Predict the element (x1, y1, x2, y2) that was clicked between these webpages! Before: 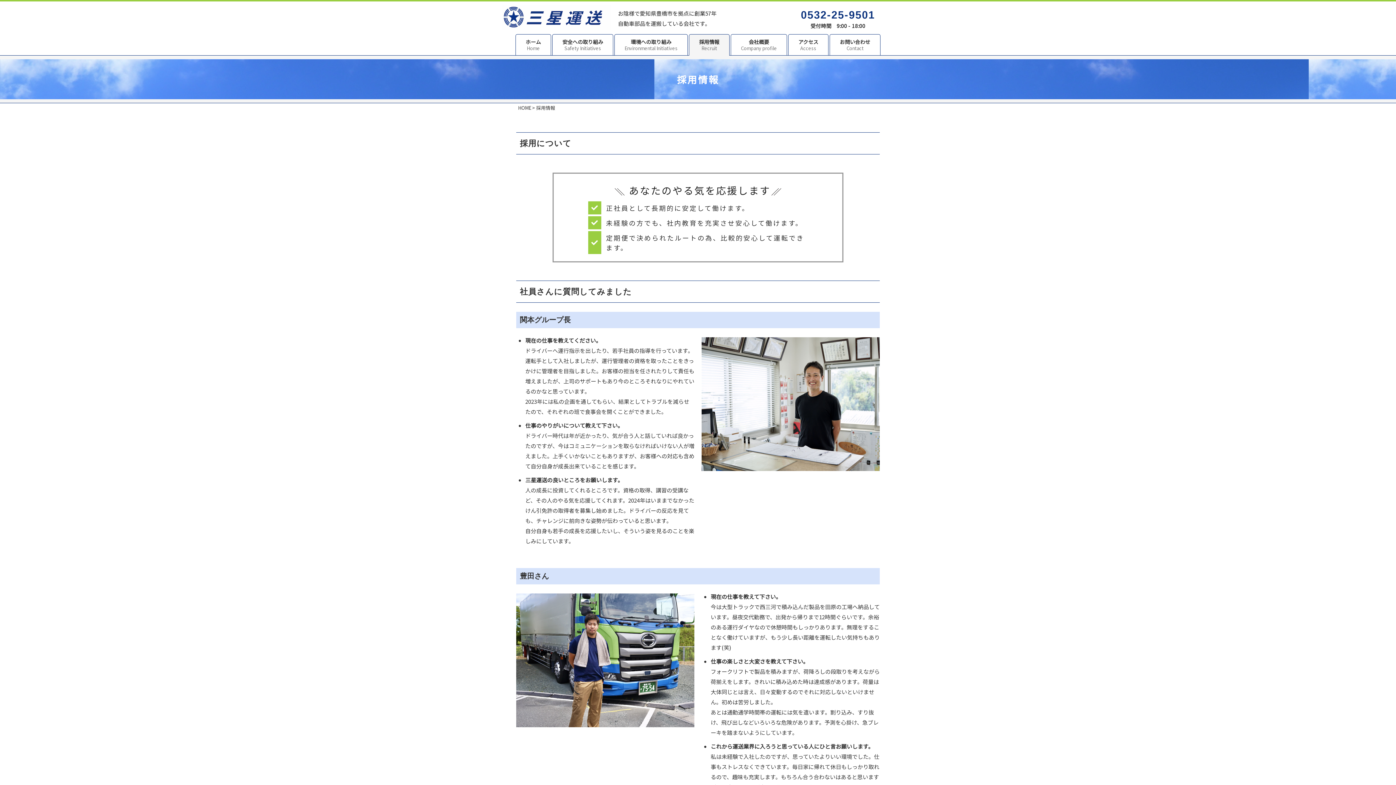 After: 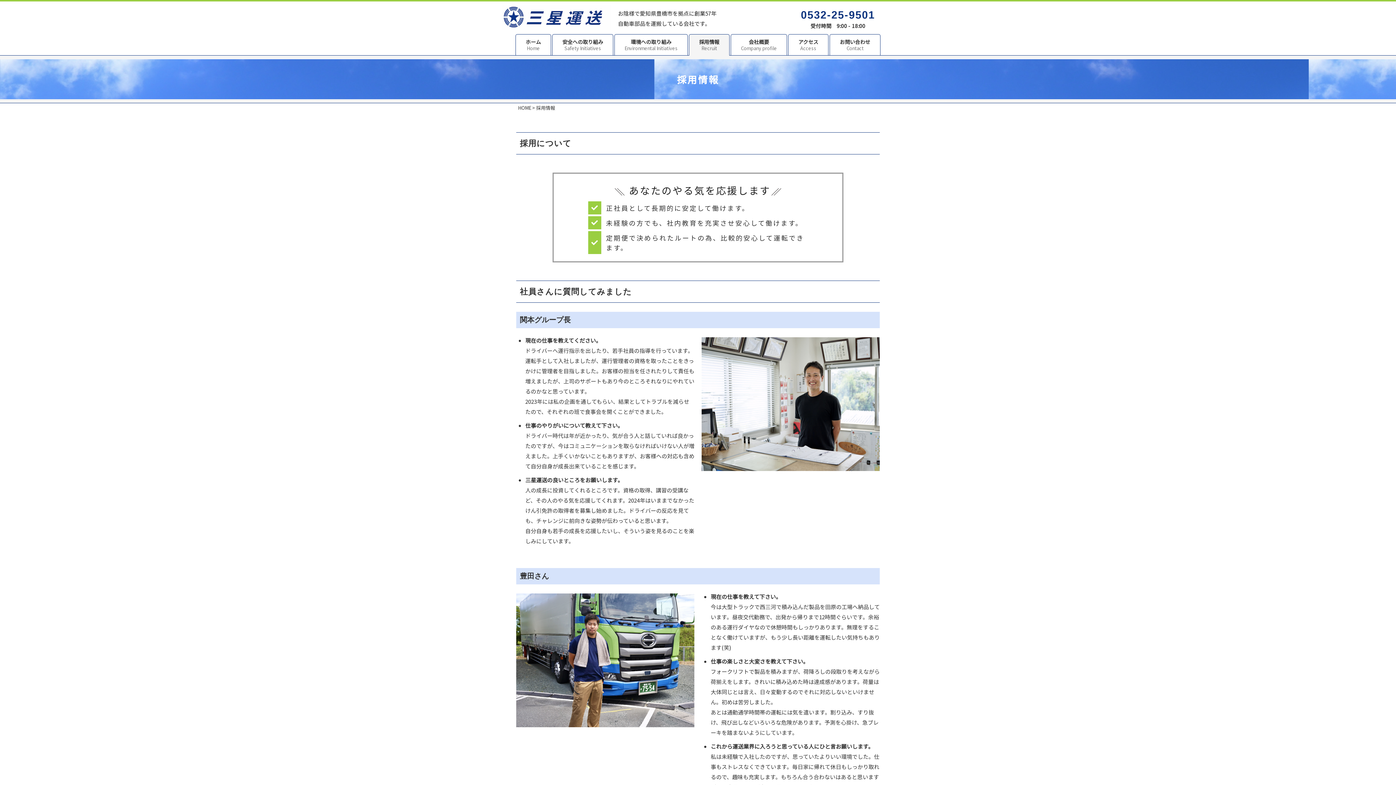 Action: bbox: (801, 9, 875, 20) label: 0532-25-9501